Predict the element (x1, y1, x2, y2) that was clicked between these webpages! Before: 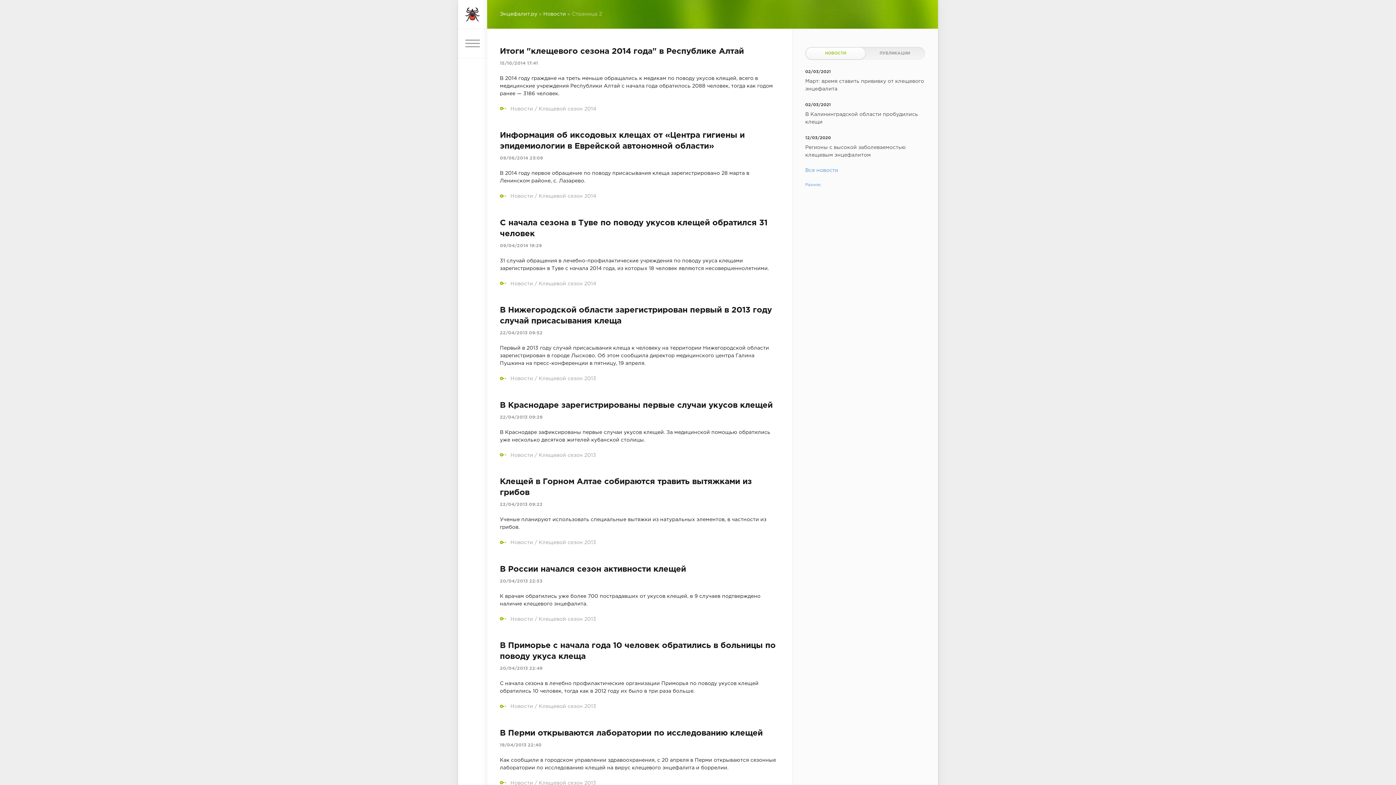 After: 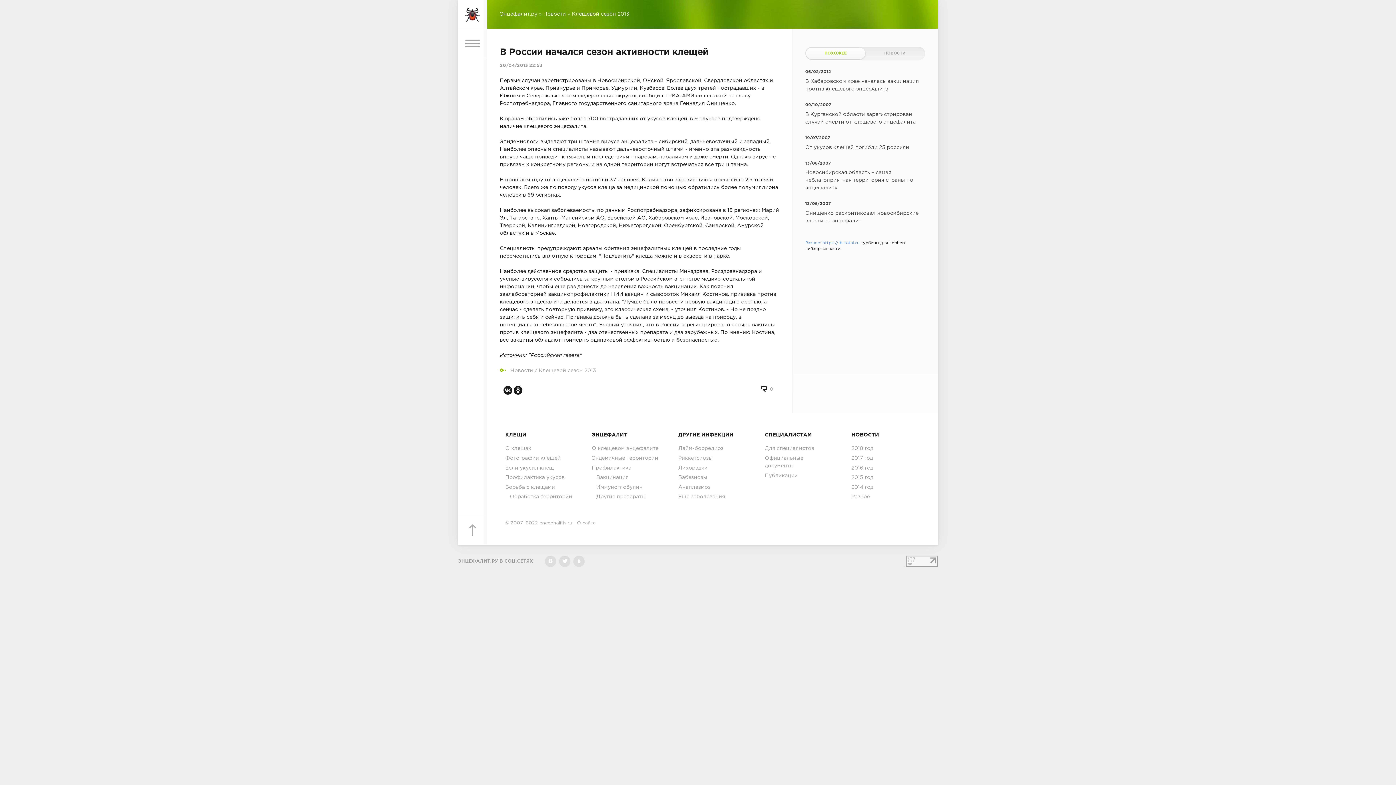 Action: label: В России начался сезон активности клещей bbox: (500, 566, 686, 573)